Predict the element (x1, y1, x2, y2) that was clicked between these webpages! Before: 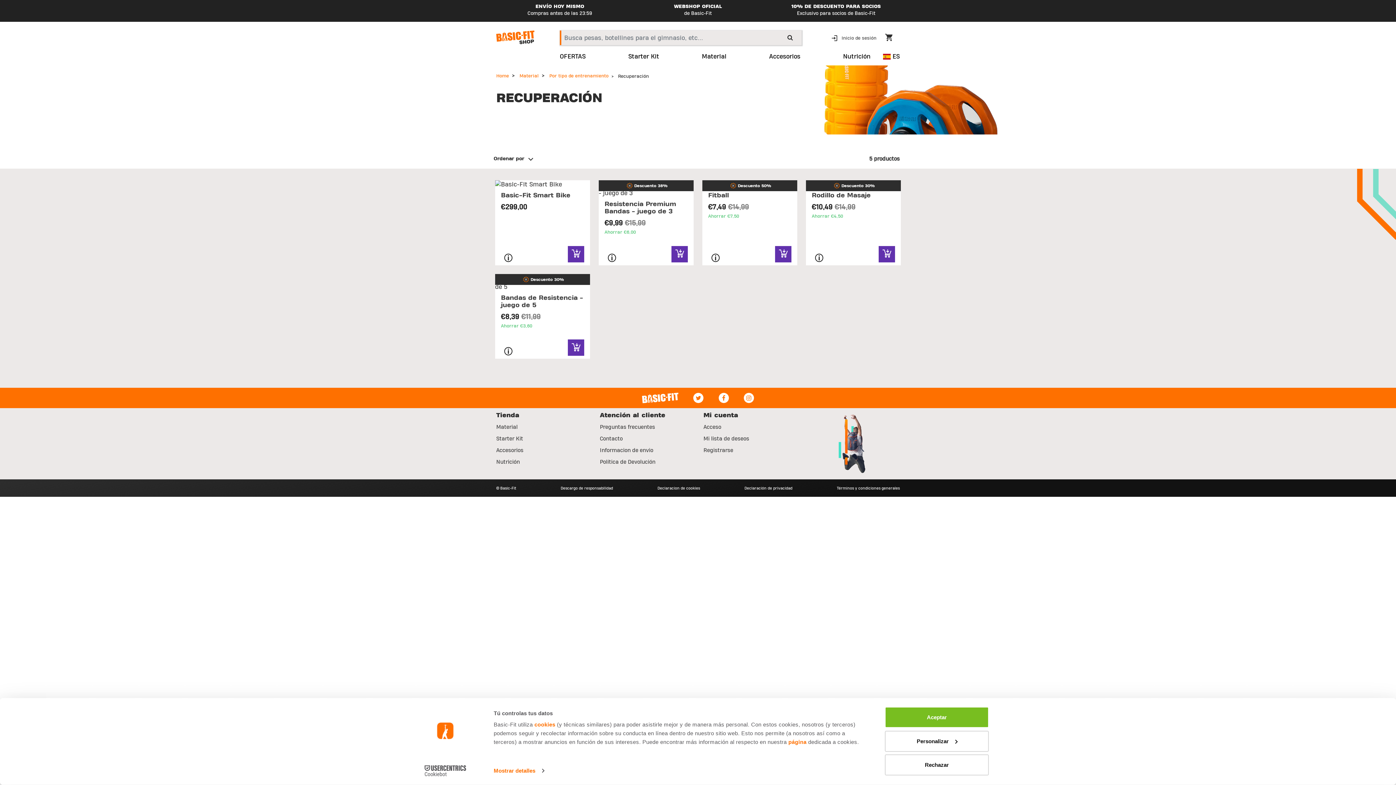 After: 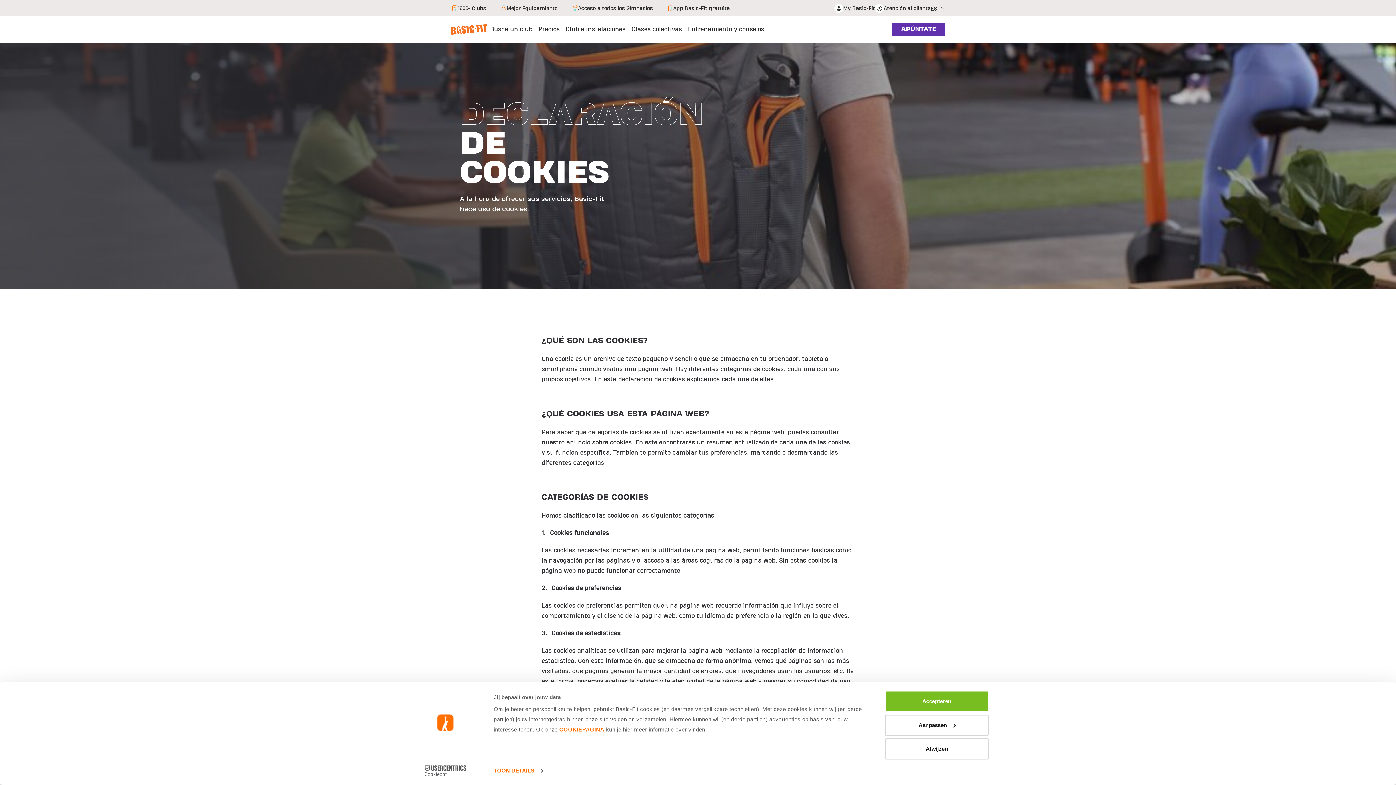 Action: label: cookies bbox: (534, 721, 555, 727)